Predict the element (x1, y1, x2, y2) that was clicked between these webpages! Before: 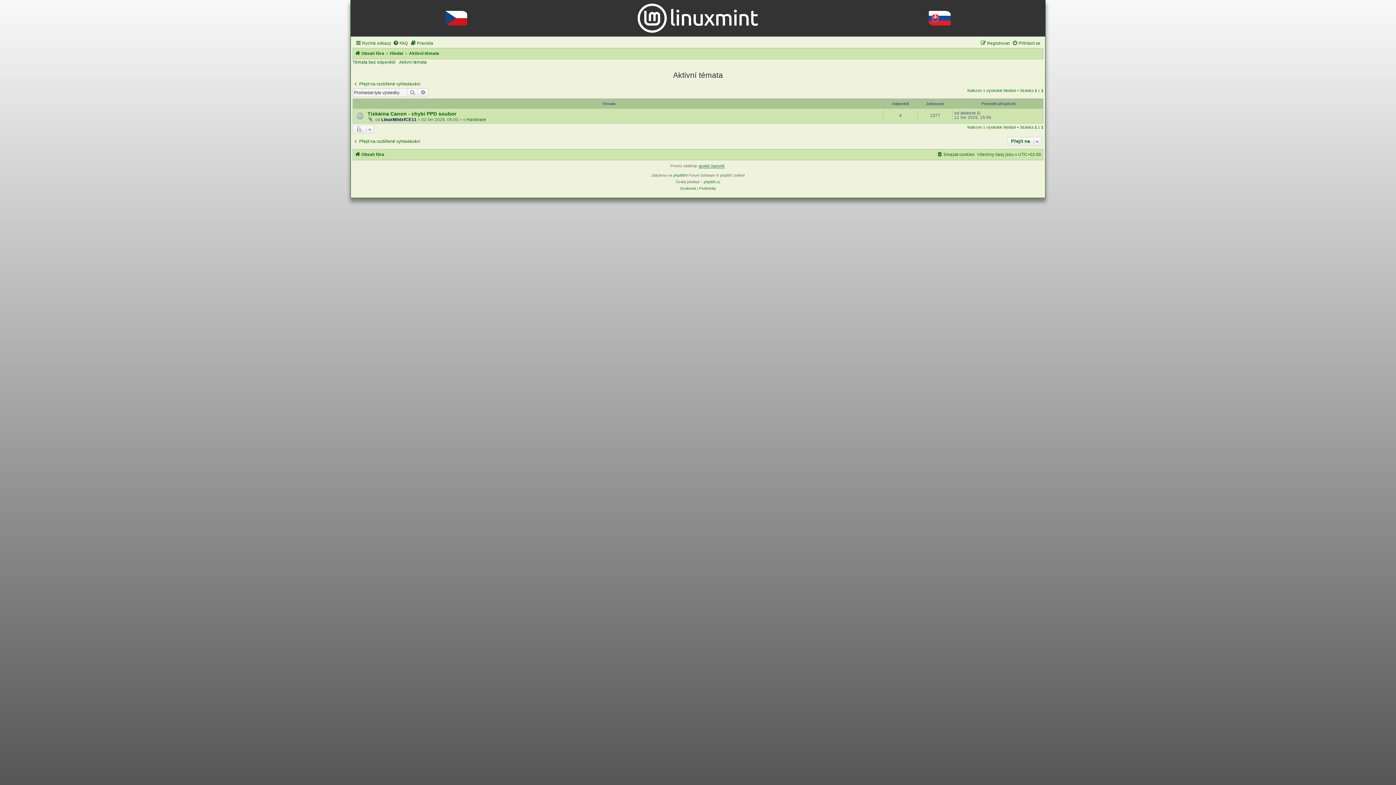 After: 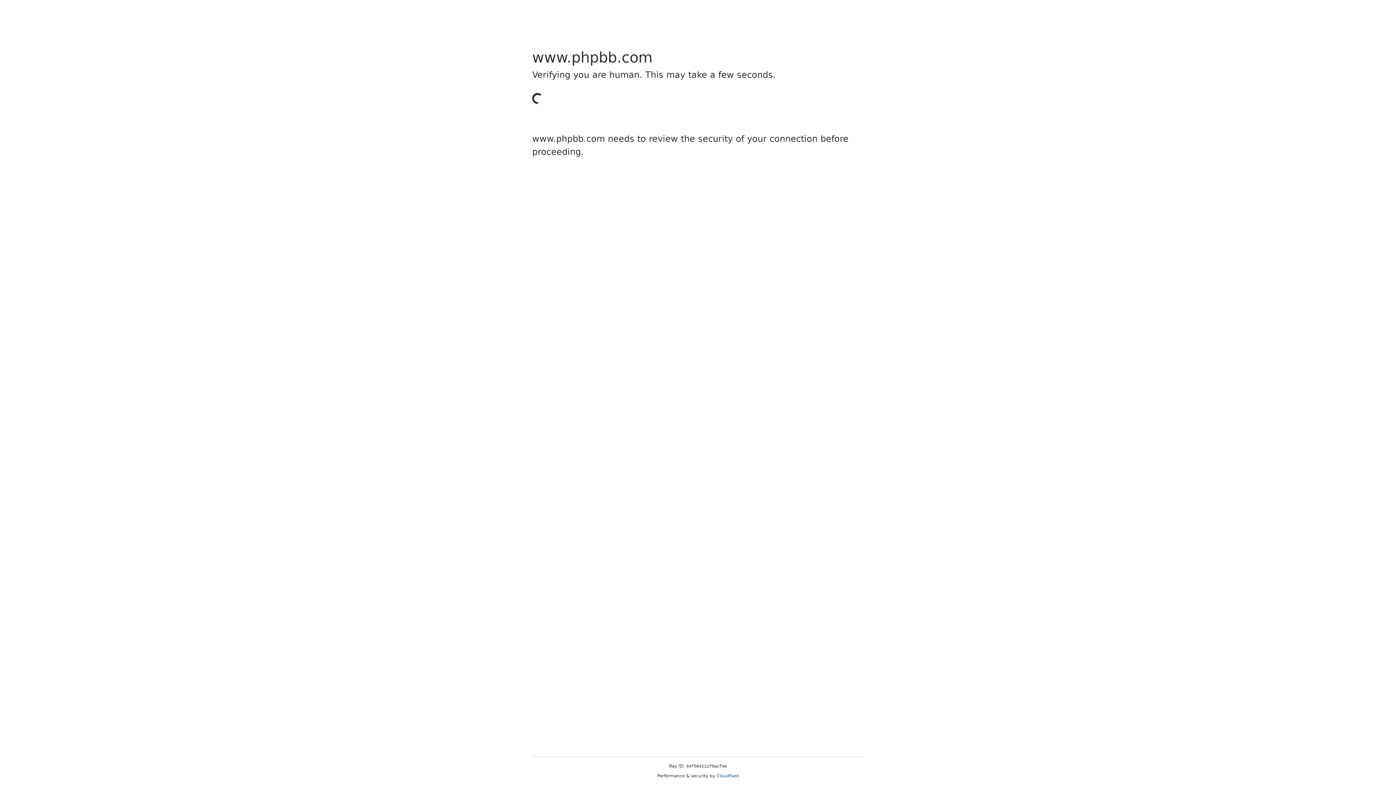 Action: label: phpBB bbox: (673, 172, 685, 179)